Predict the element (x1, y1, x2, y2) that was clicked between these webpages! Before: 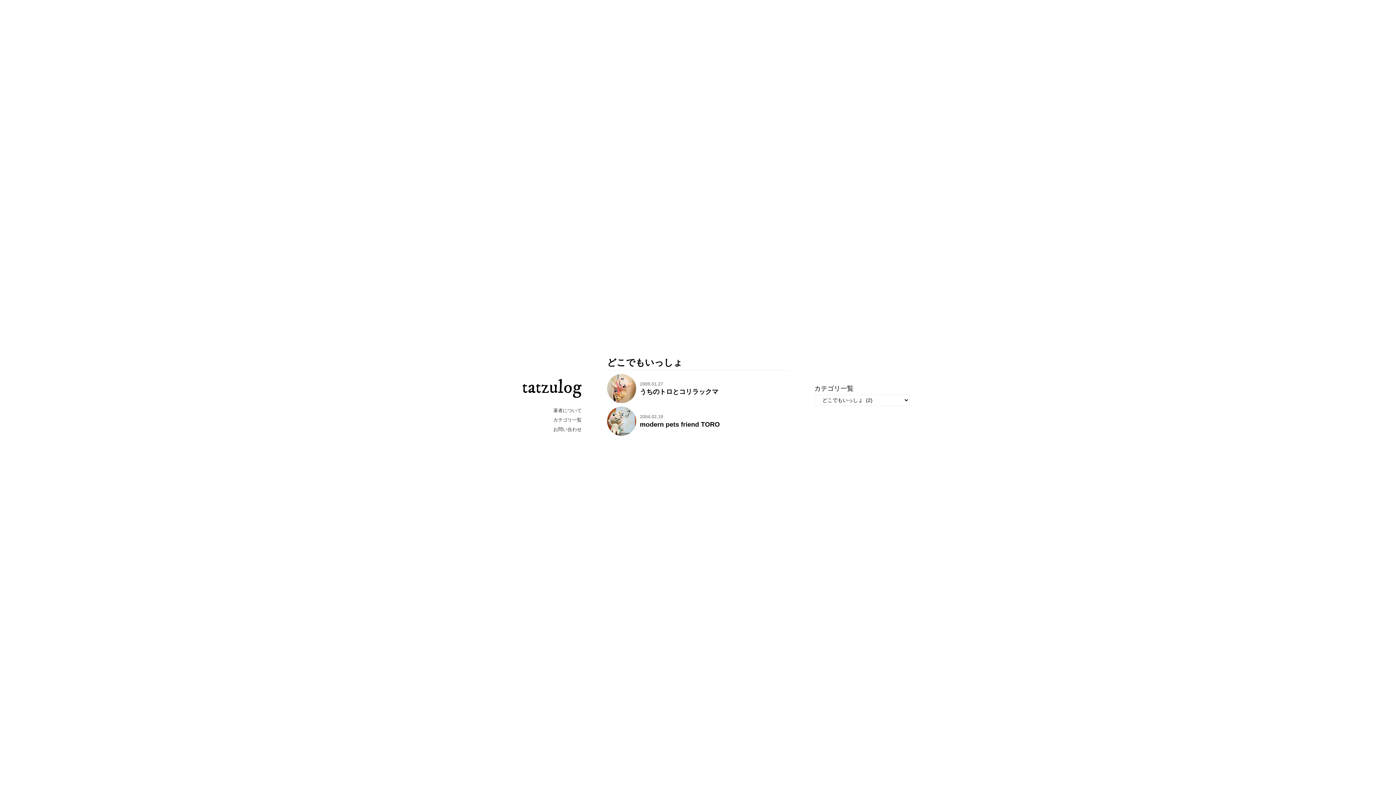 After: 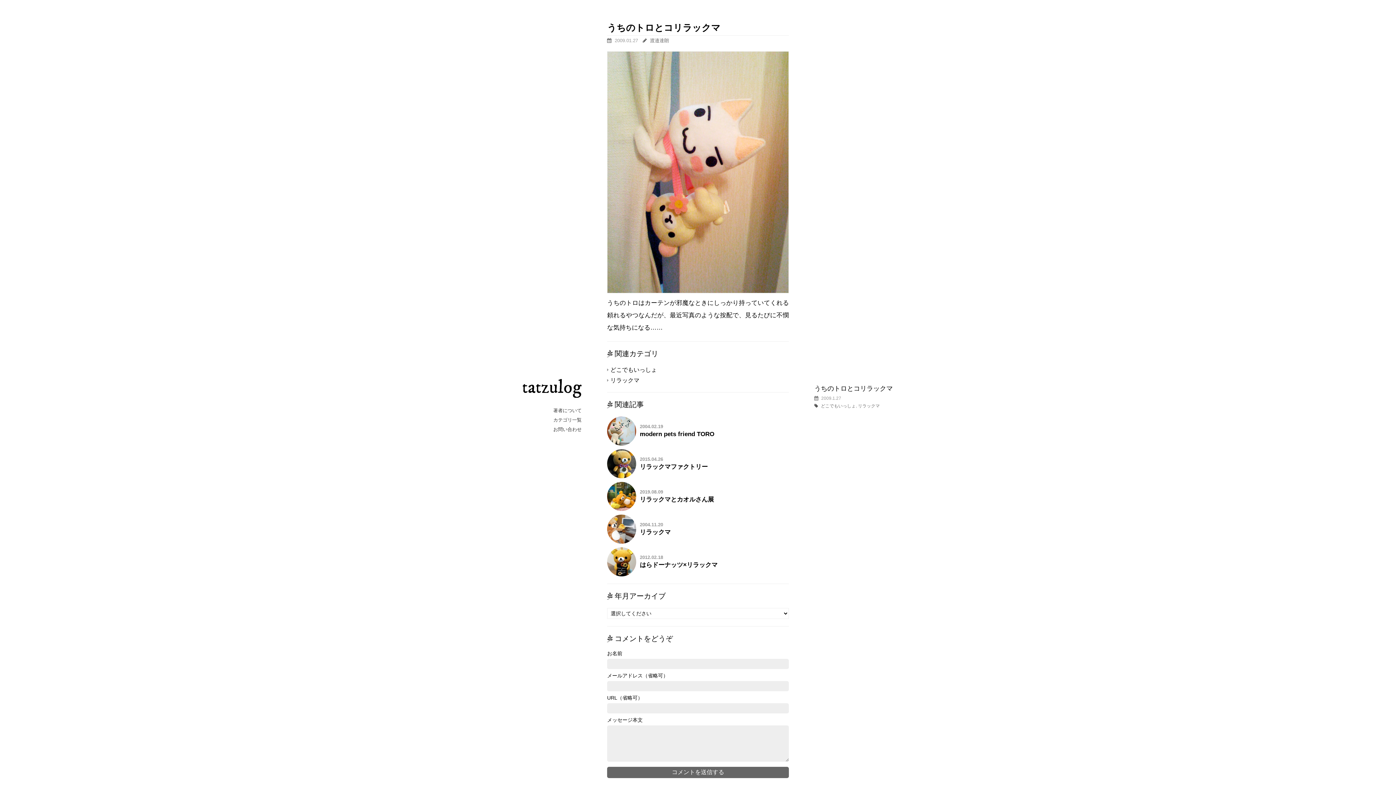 Action: bbox: (607, 374, 789, 403) label: 	

2009.01.27

うちのトロとコリラックマ